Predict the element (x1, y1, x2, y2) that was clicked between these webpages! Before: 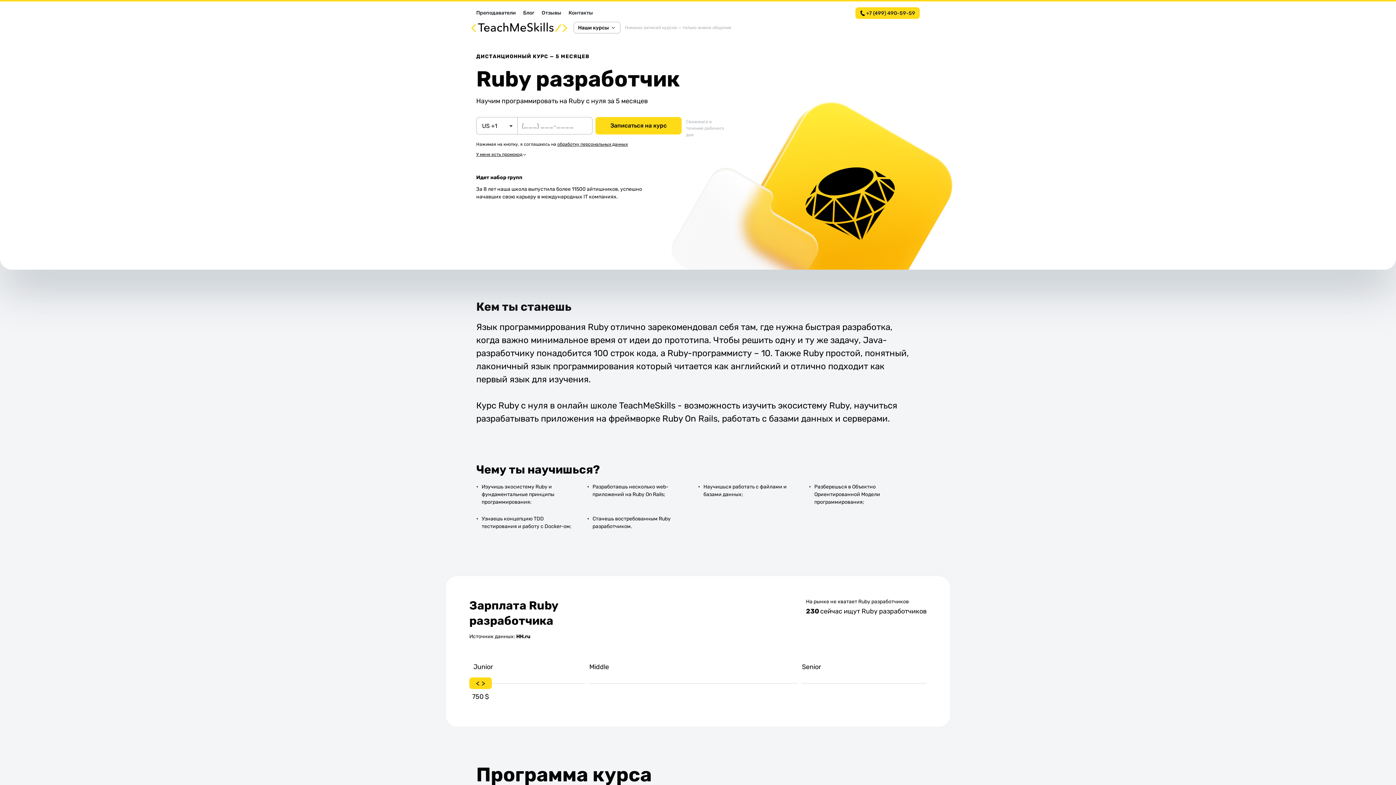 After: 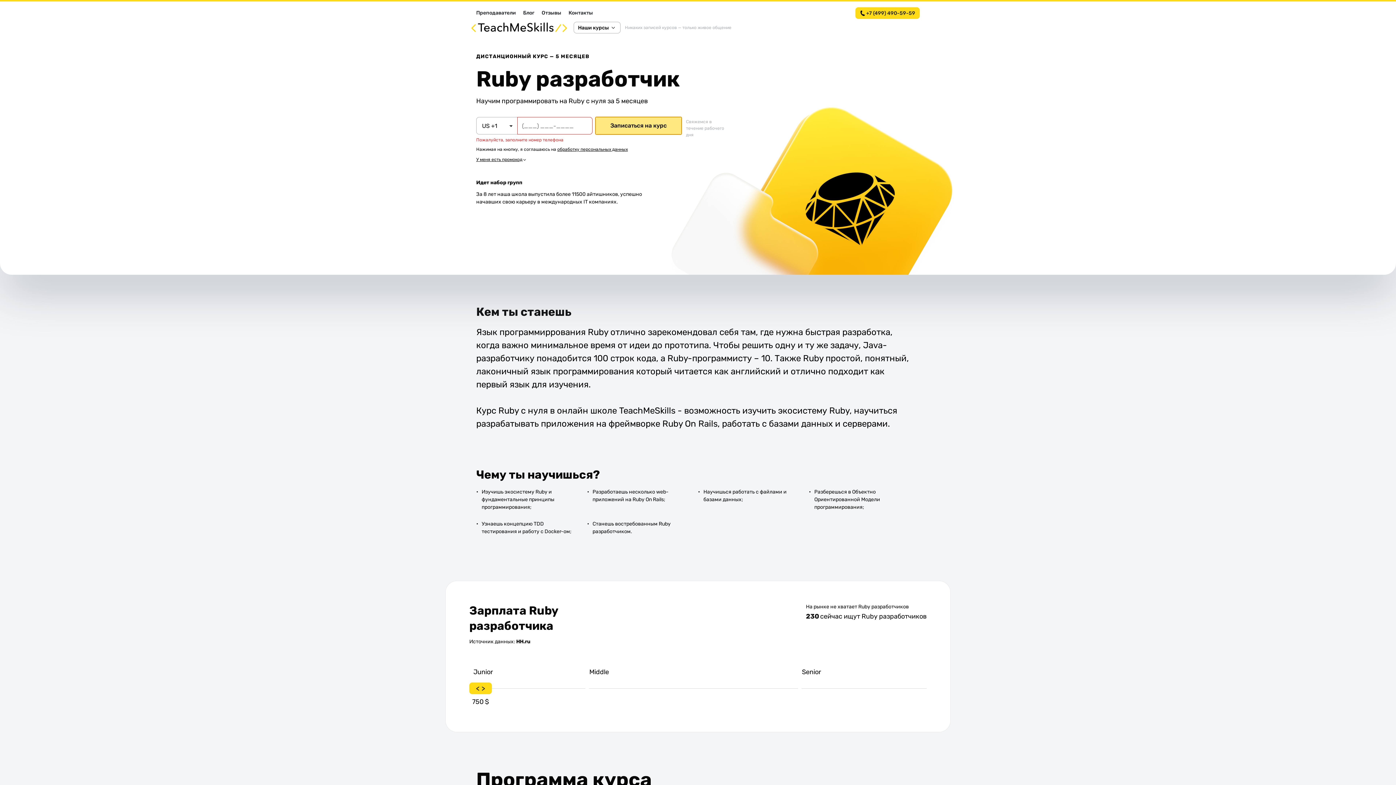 Action: bbox: (595, 117, 681, 134) label: Записаться на курс